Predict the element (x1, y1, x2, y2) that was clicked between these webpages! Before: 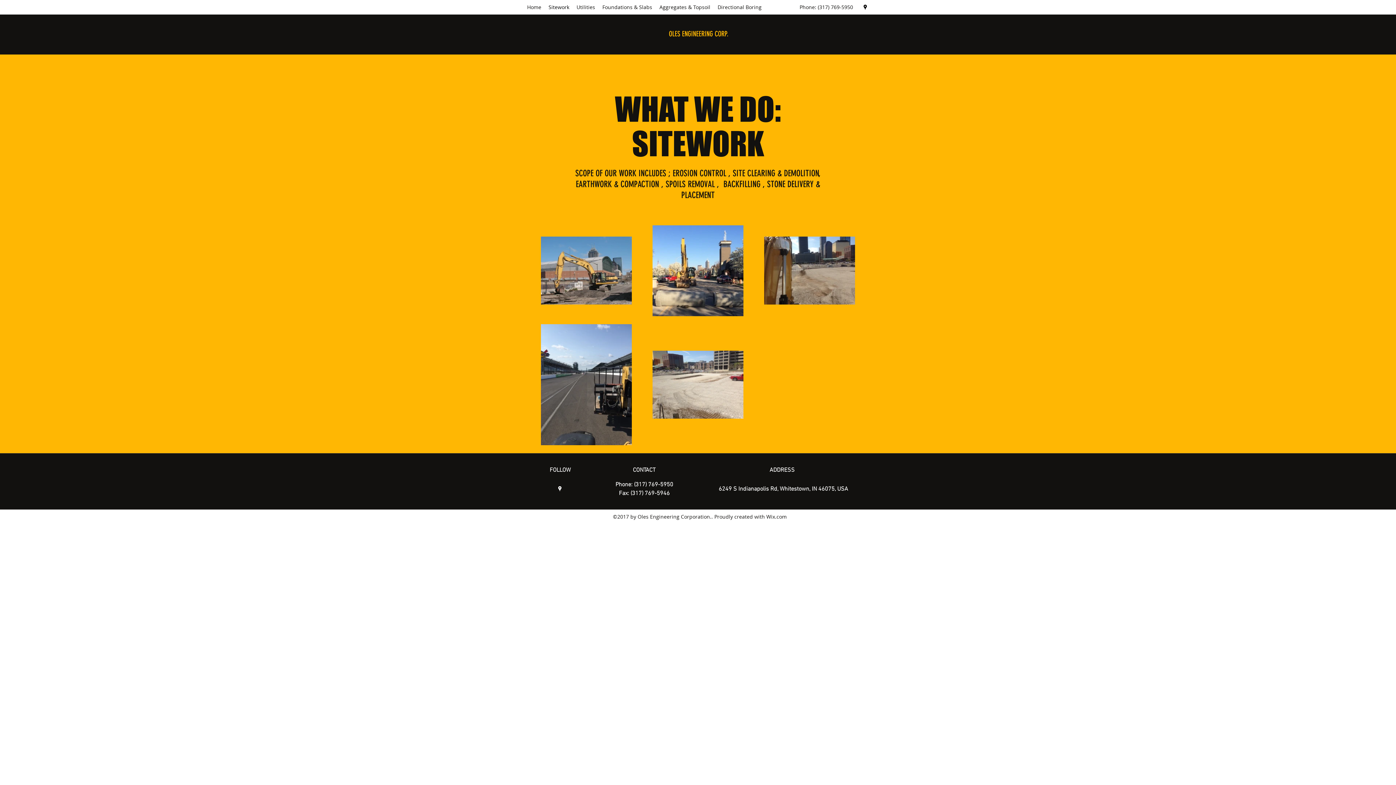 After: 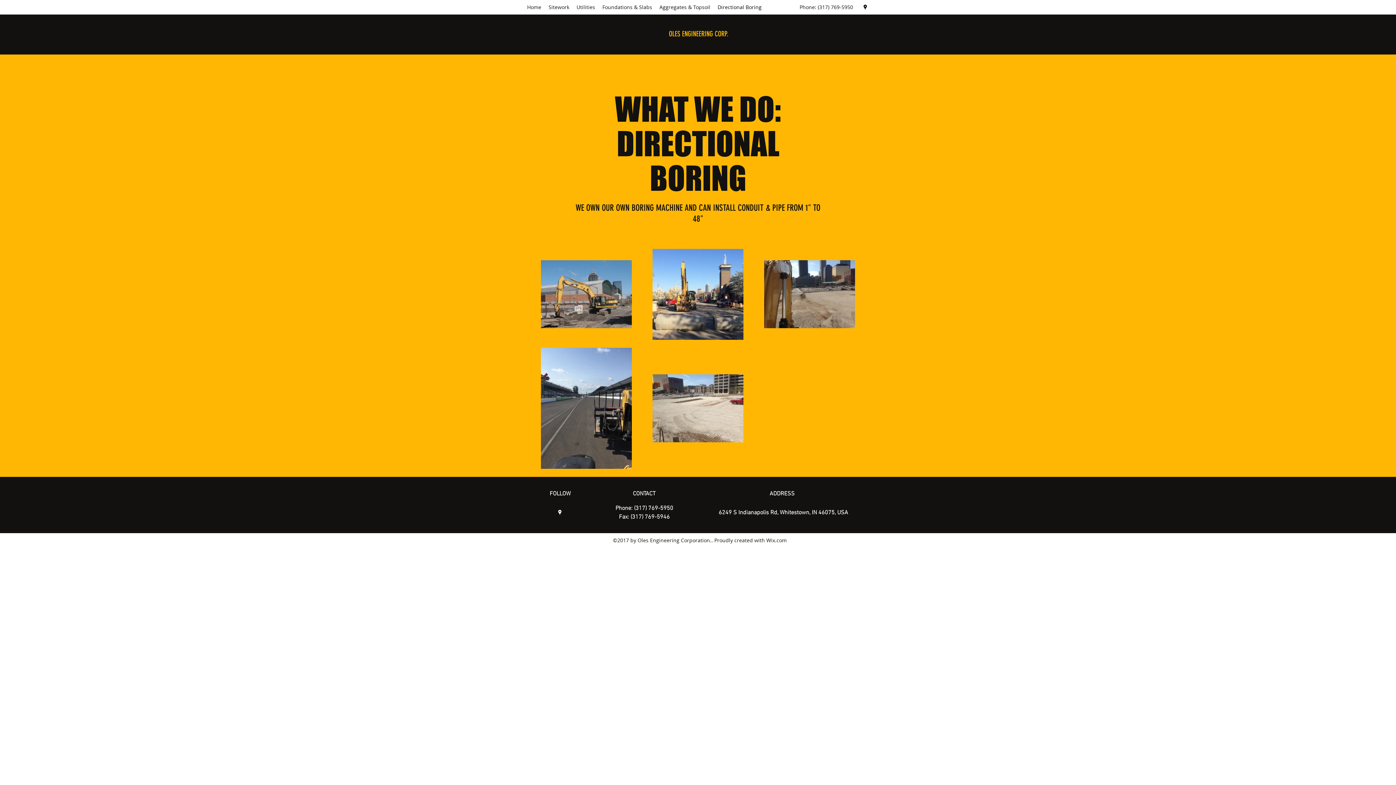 Action: bbox: (714, 1, 765, 12) label: Directional Boring